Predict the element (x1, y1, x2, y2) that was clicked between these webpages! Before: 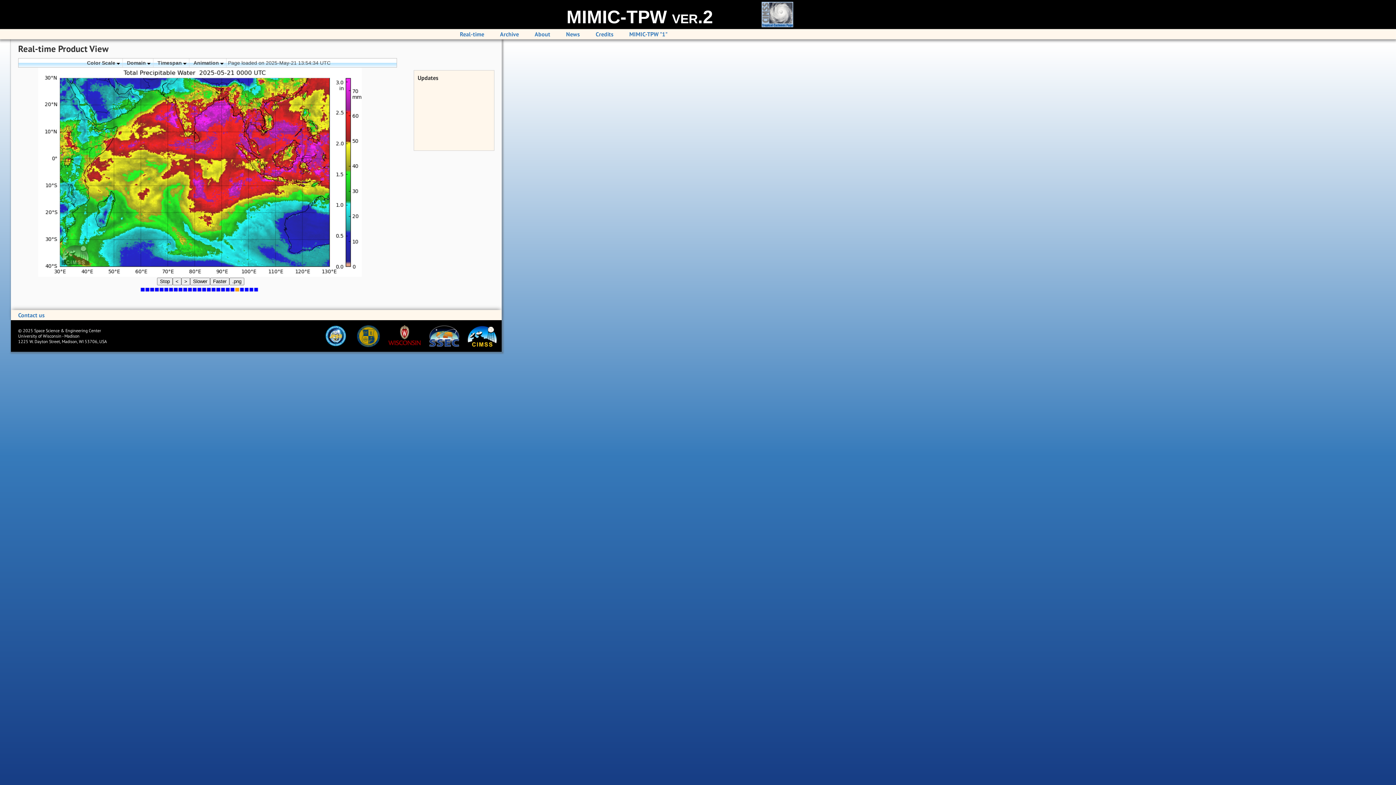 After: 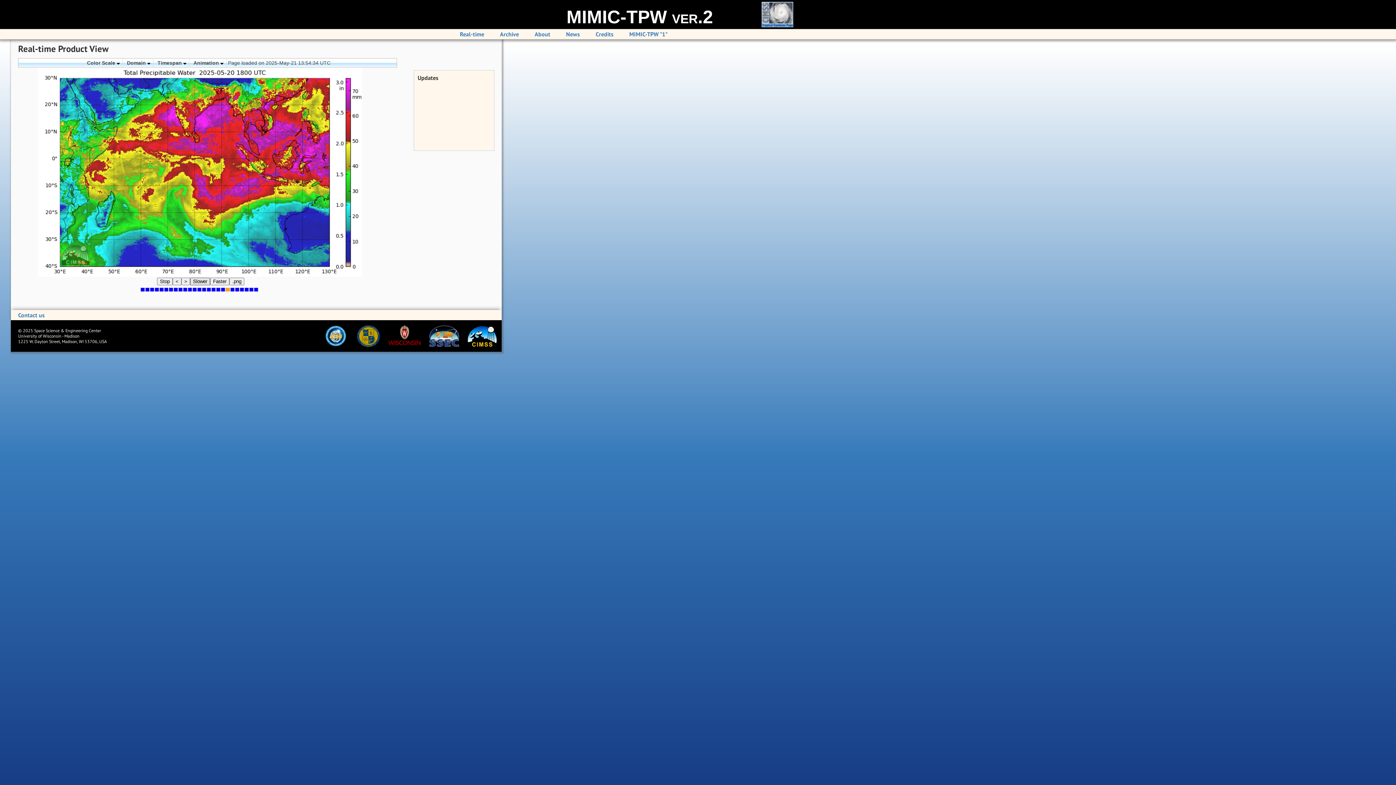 Action: label: Slower bbox: (190, 277, 210, 285)